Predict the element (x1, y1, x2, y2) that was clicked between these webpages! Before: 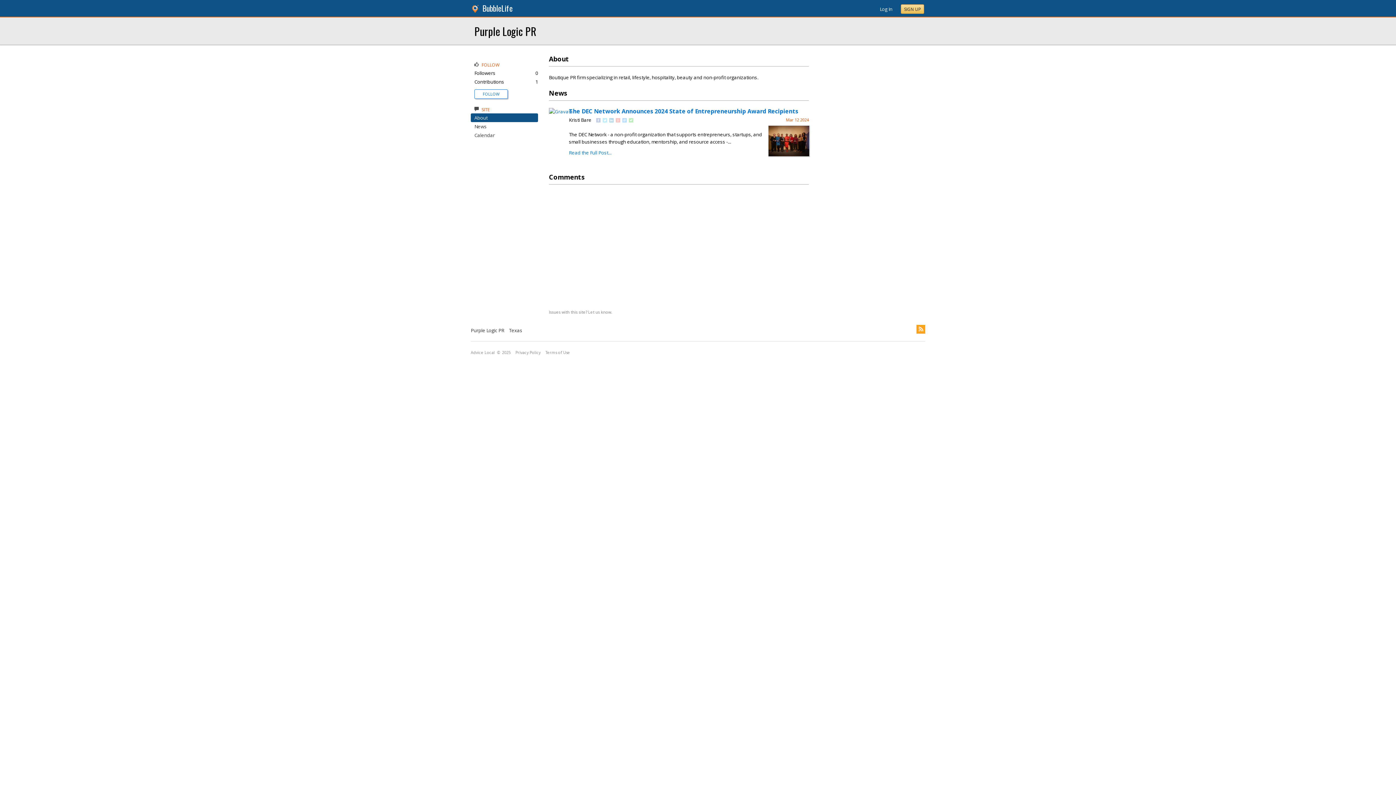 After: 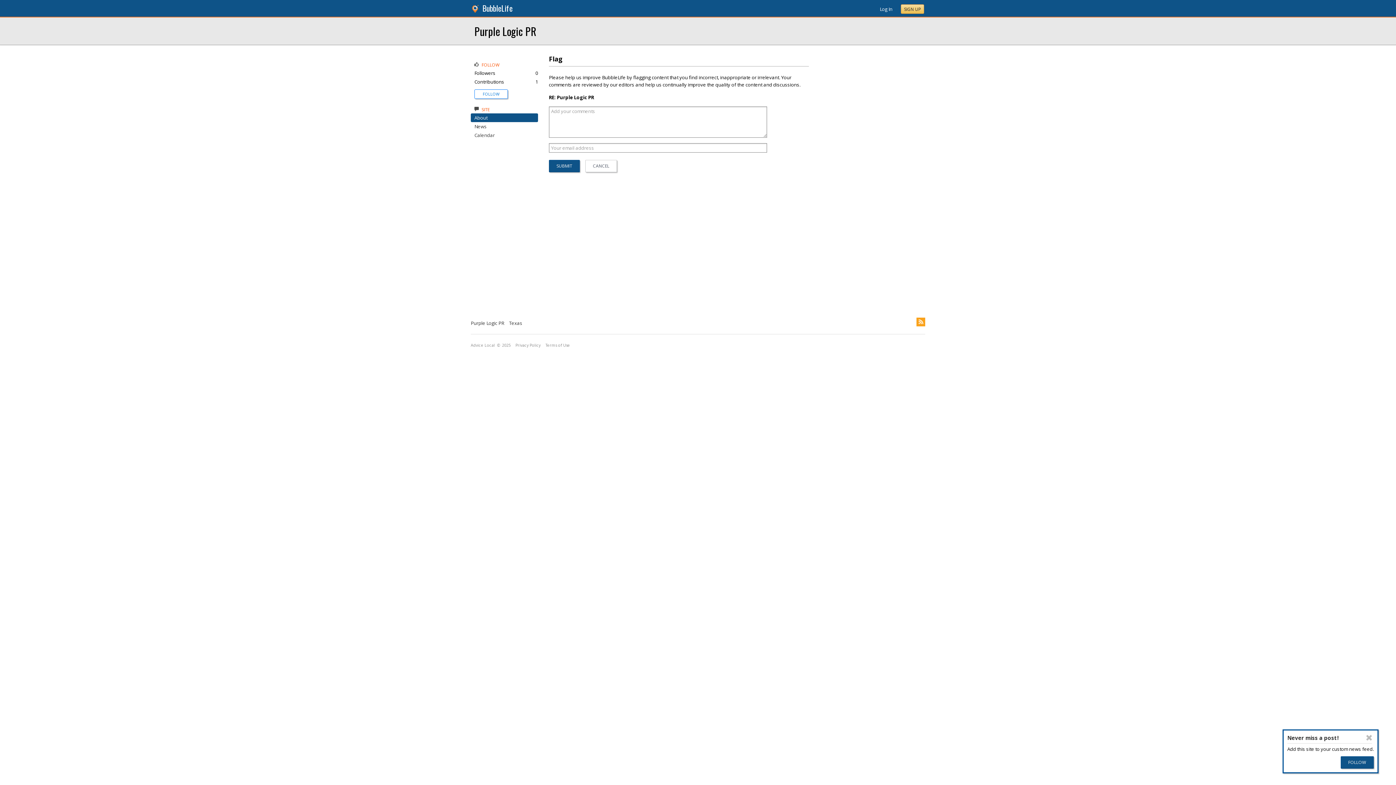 Action: bbox: (549, 309, 612, 314) label: Issues with this site? Let us know.